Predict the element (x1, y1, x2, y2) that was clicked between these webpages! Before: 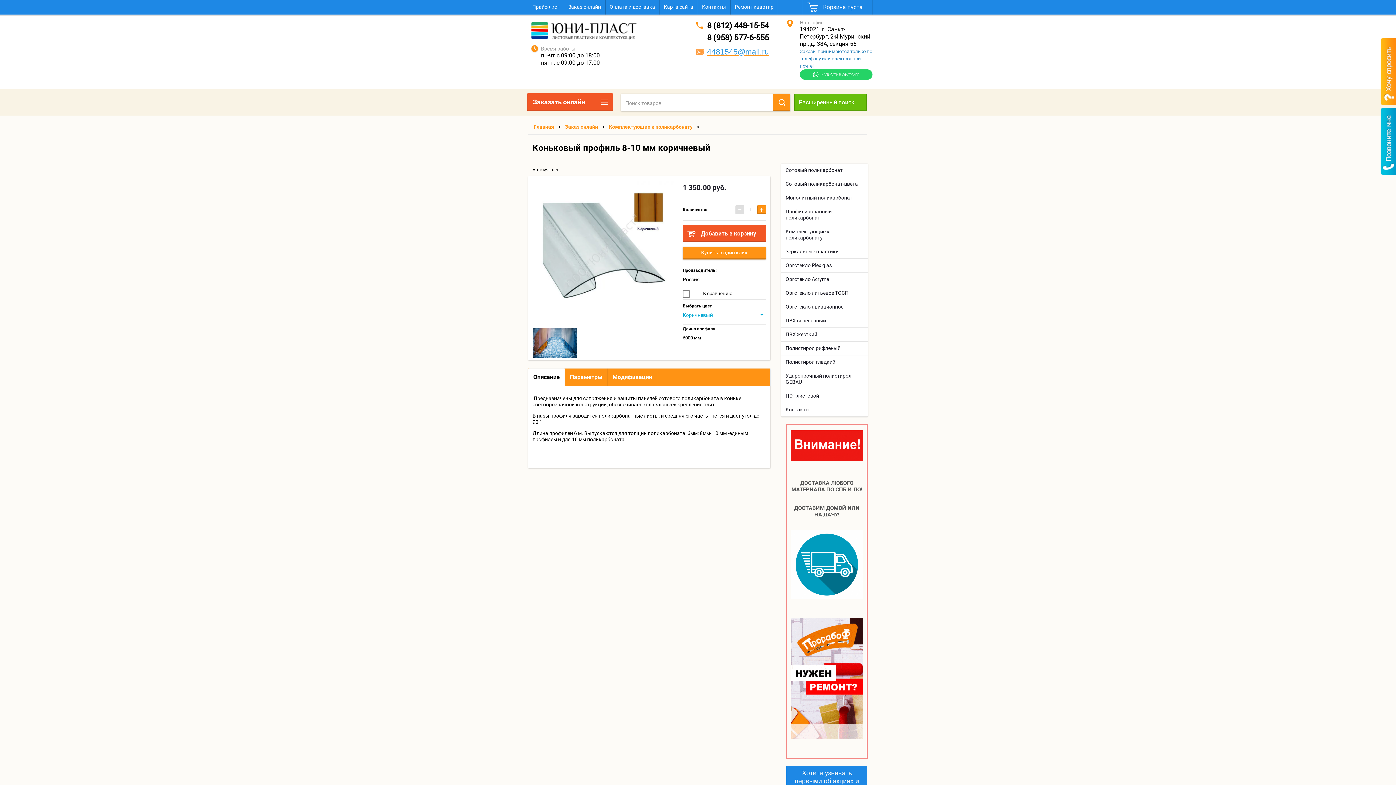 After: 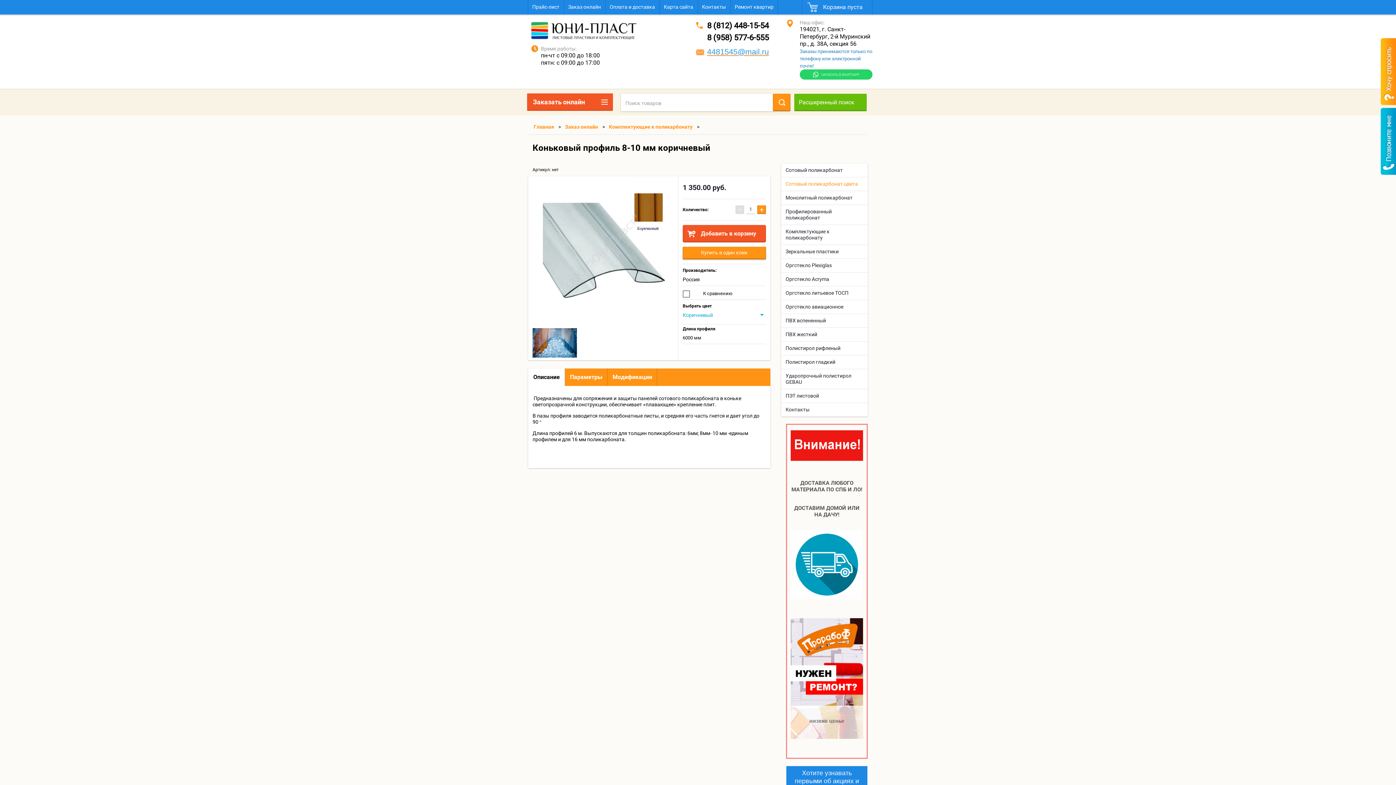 Action: bbox: (781, 177, 868, 190) label: Сотовый поликарбонат-цвета